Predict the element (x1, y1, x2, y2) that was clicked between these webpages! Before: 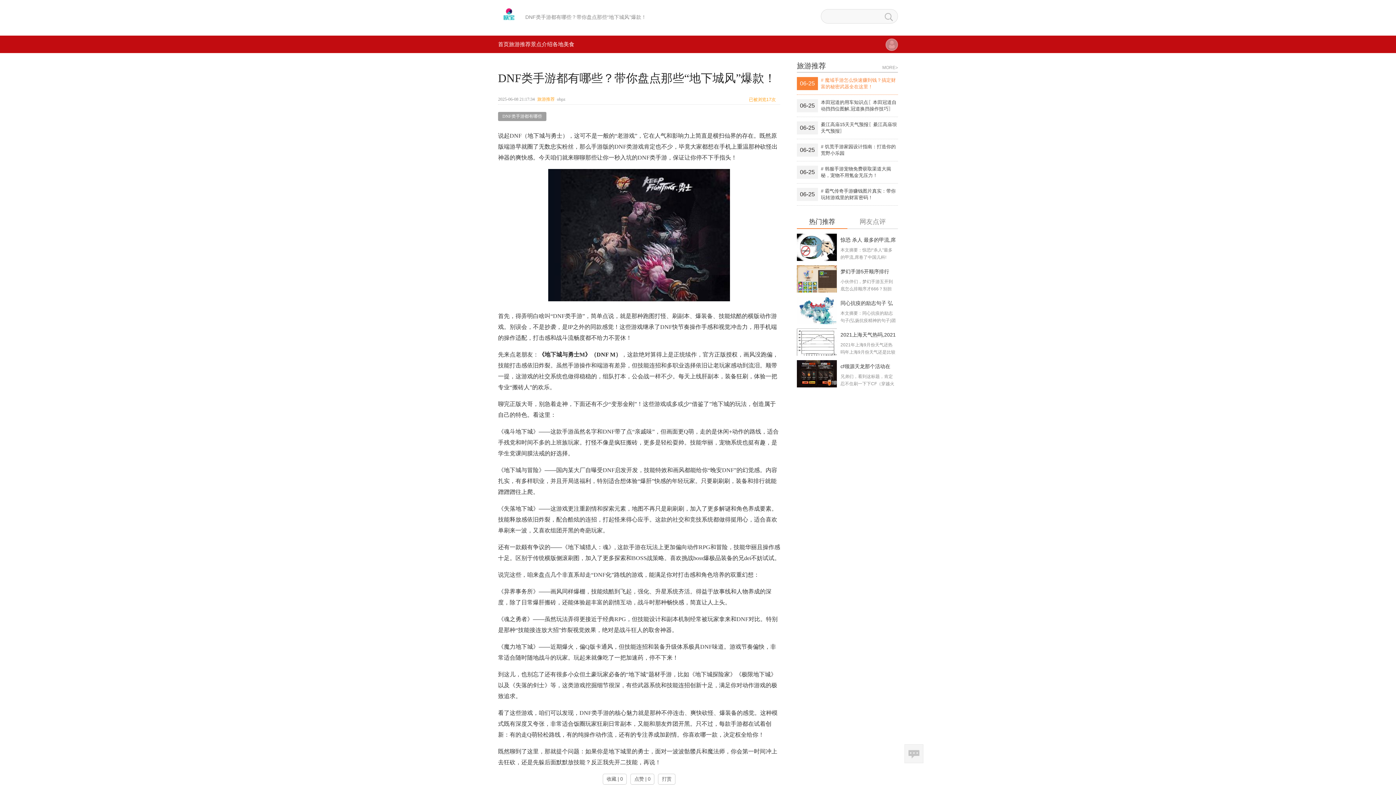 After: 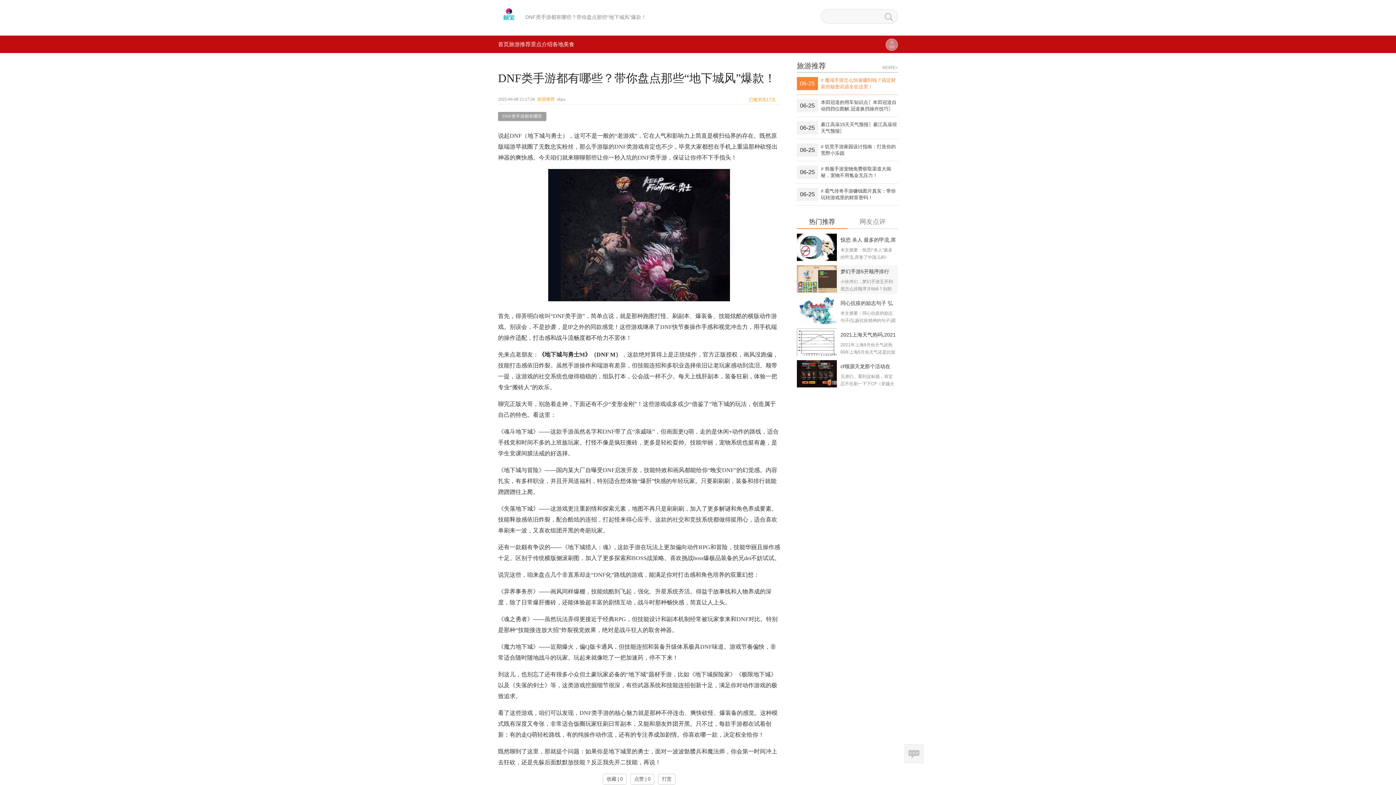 Action: label: 梦幻手游5开顺序排行榜，告诉你怎么玩才稳！

小伙伴们，梦幻手游五开到底怎么排顺序才666？别担心，今... bbox: (797, 265, 898, 292)